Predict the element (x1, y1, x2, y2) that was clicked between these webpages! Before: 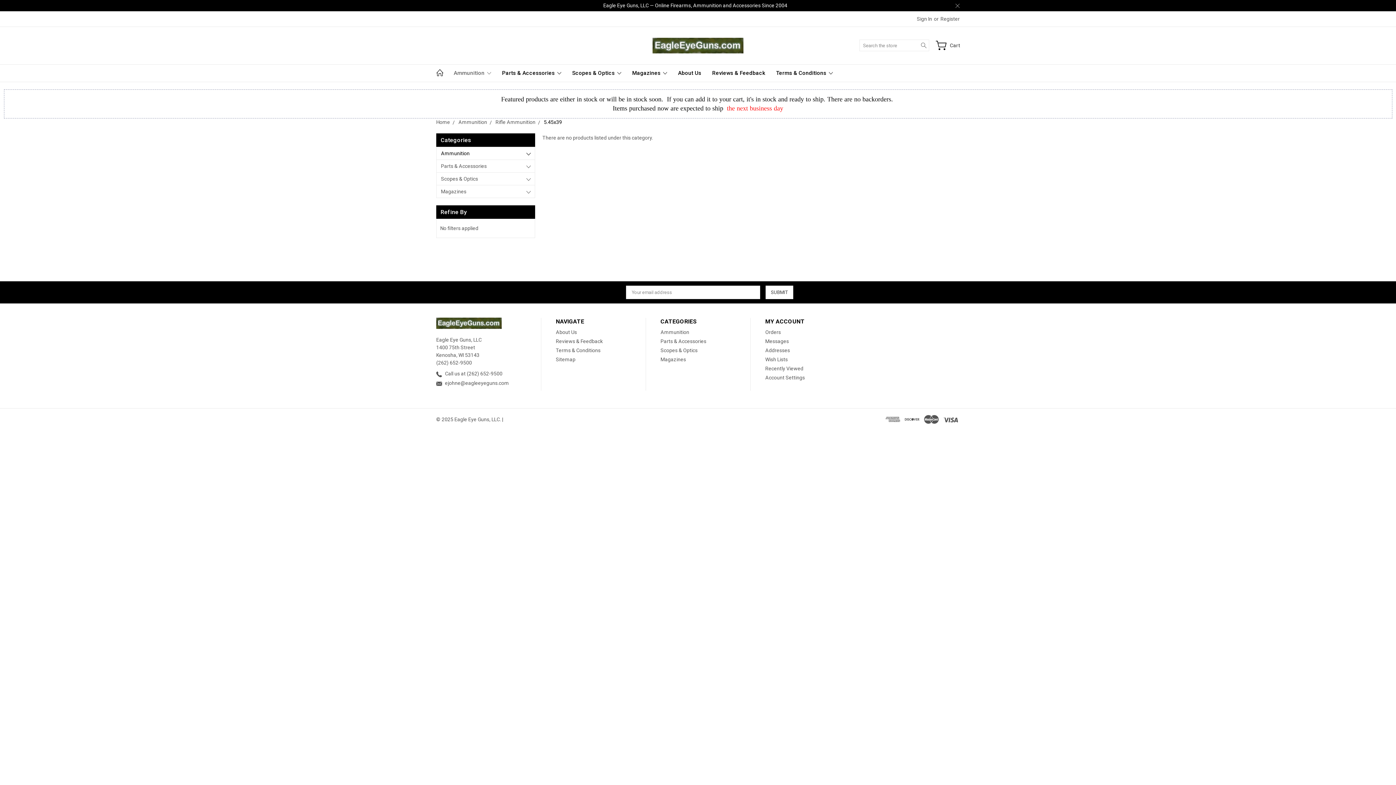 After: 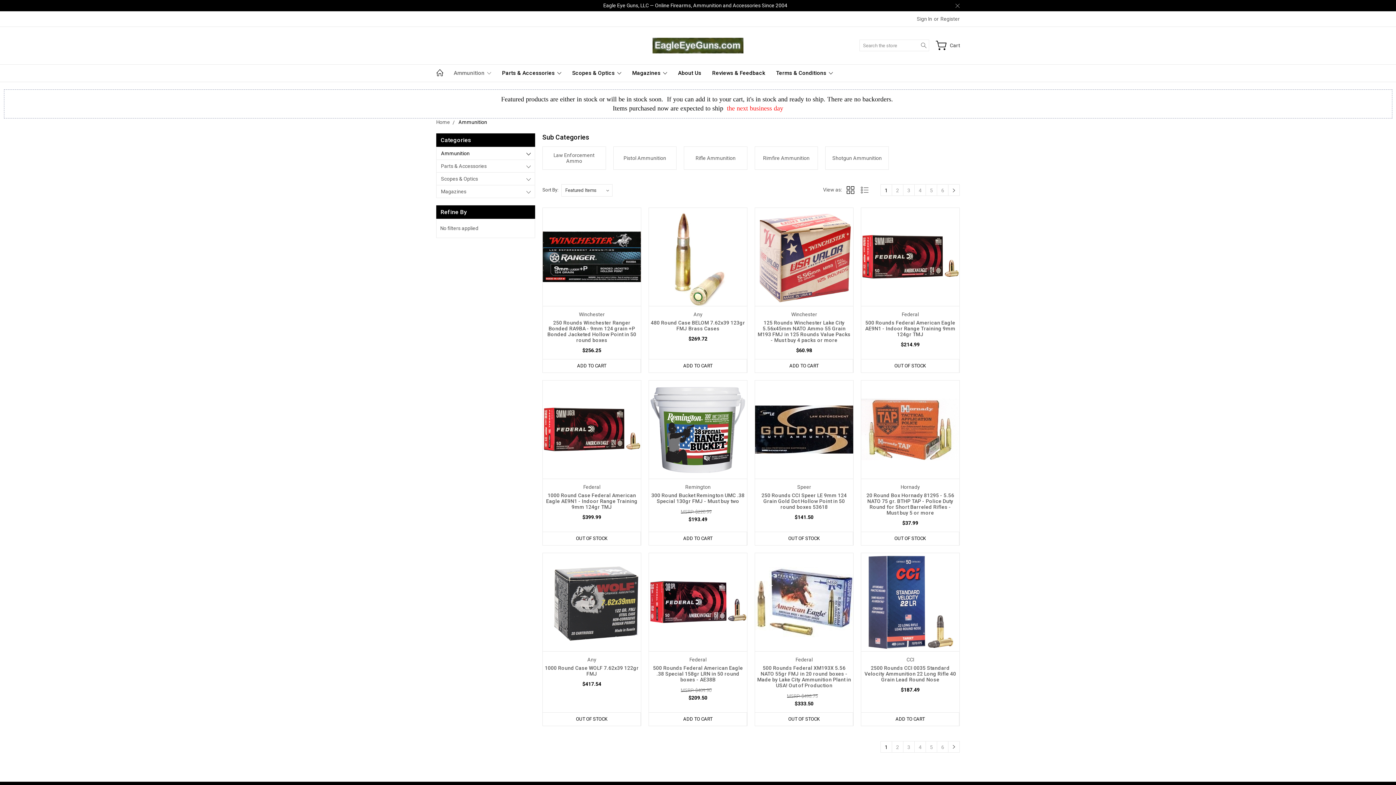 Action: label: Ammunition bbox: (660, 329, 689, 335)